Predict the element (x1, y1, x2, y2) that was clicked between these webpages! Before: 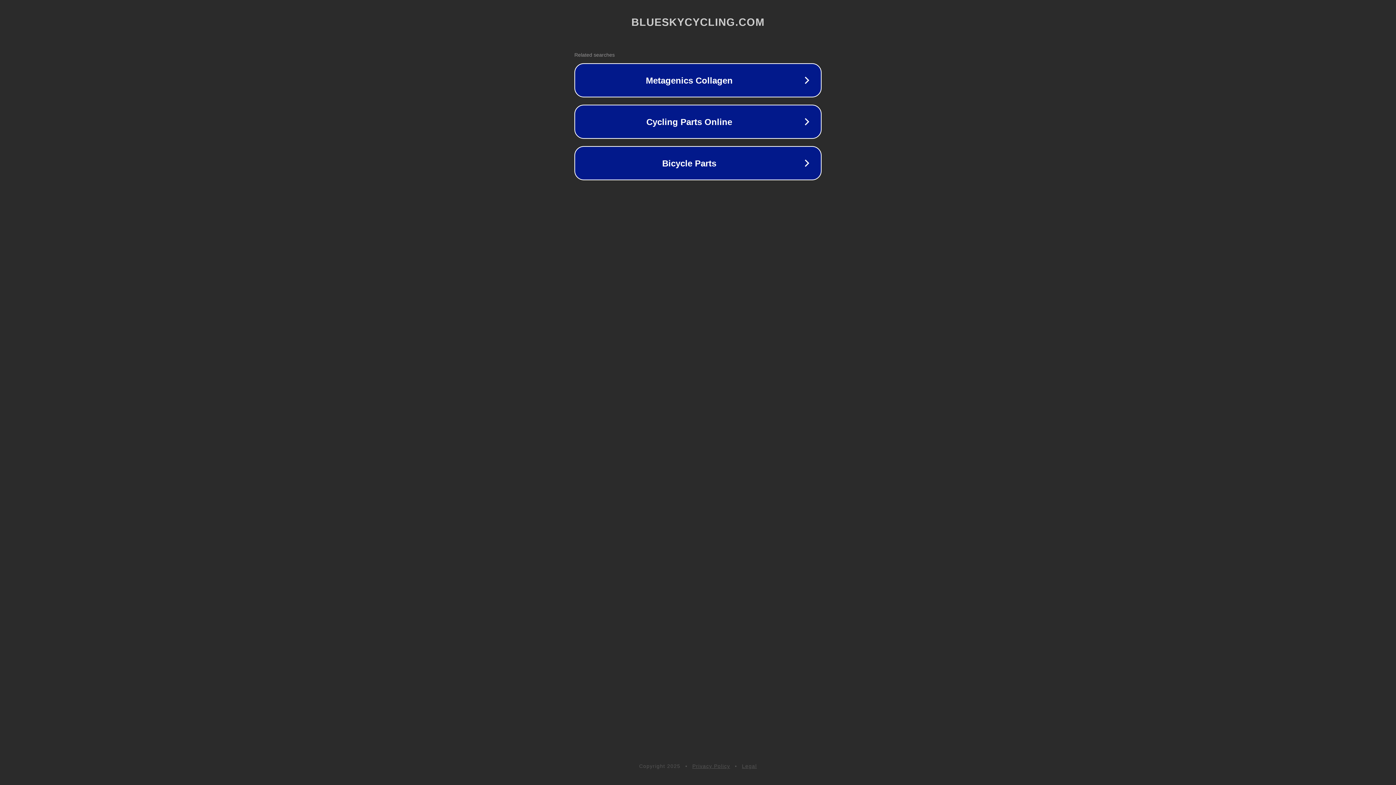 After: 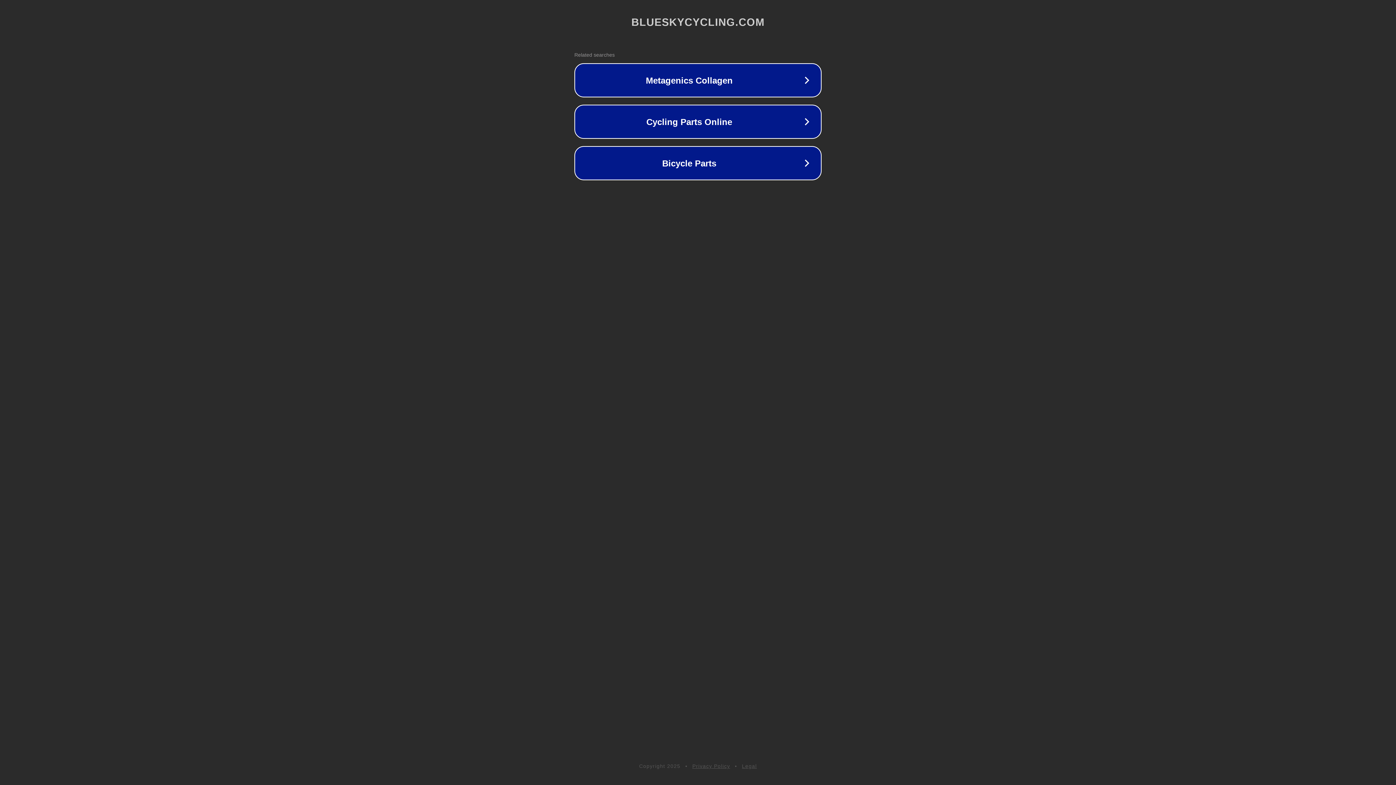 Action: bbox: (742, 763, 757, 769) label: Legal